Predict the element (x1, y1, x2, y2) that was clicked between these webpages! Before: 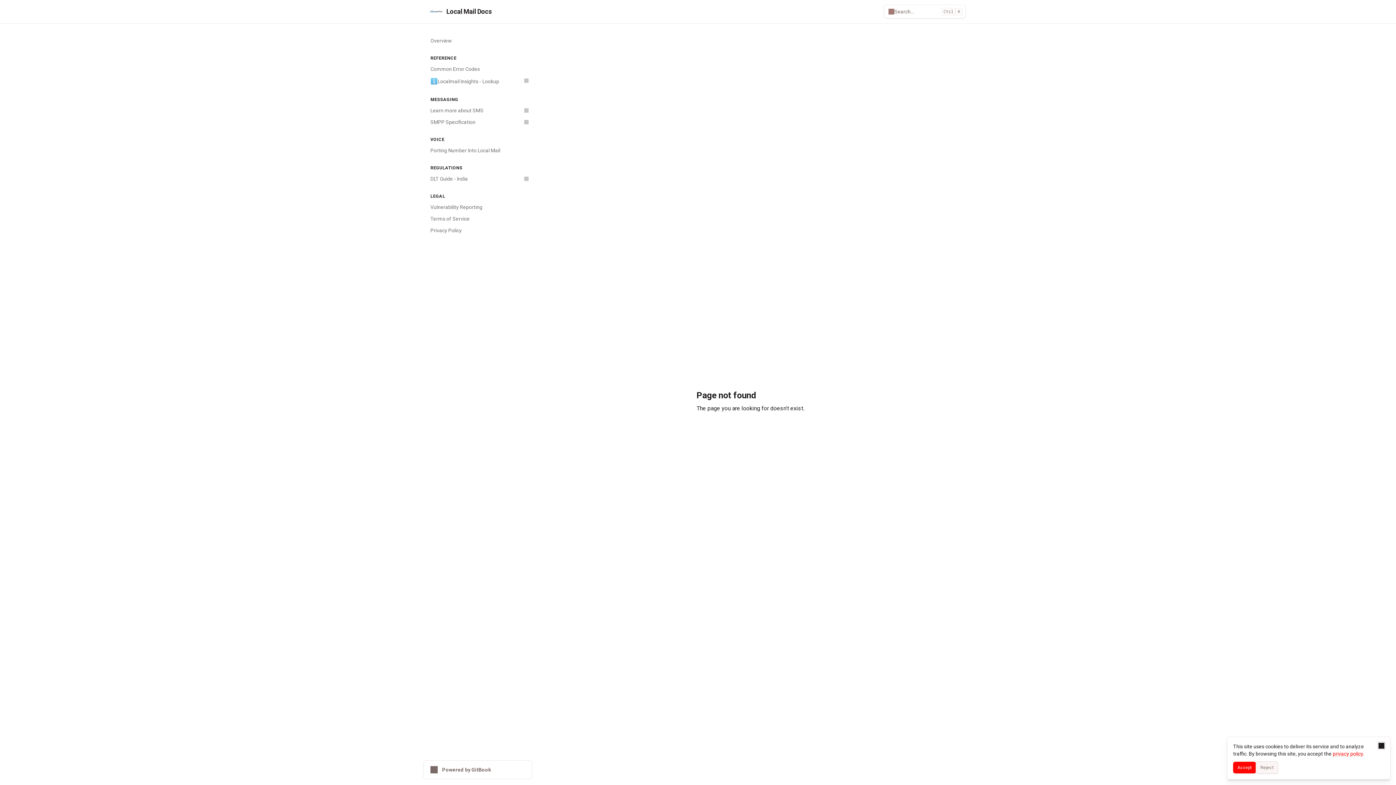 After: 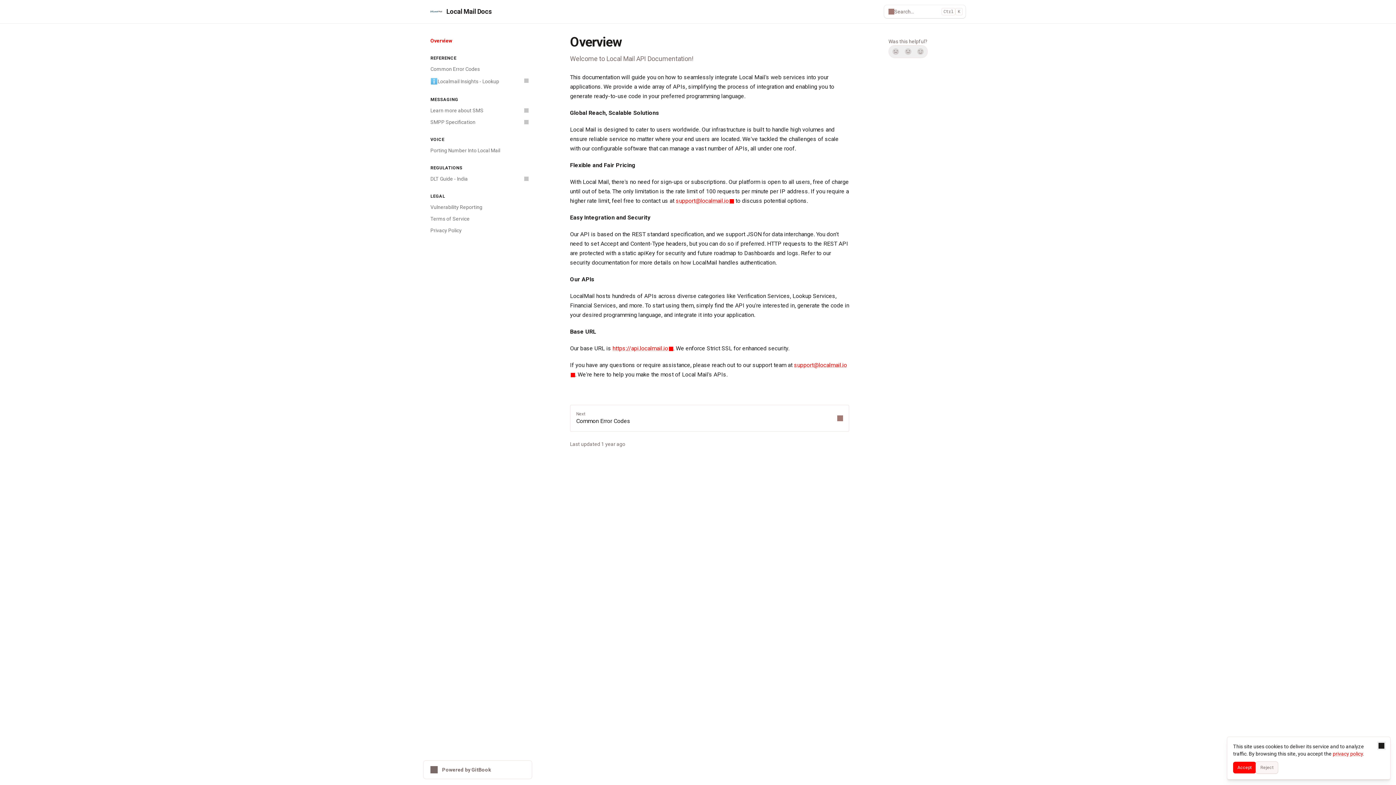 Action: label: Local Mail Docs bbox: (430, 5, 491, 17)